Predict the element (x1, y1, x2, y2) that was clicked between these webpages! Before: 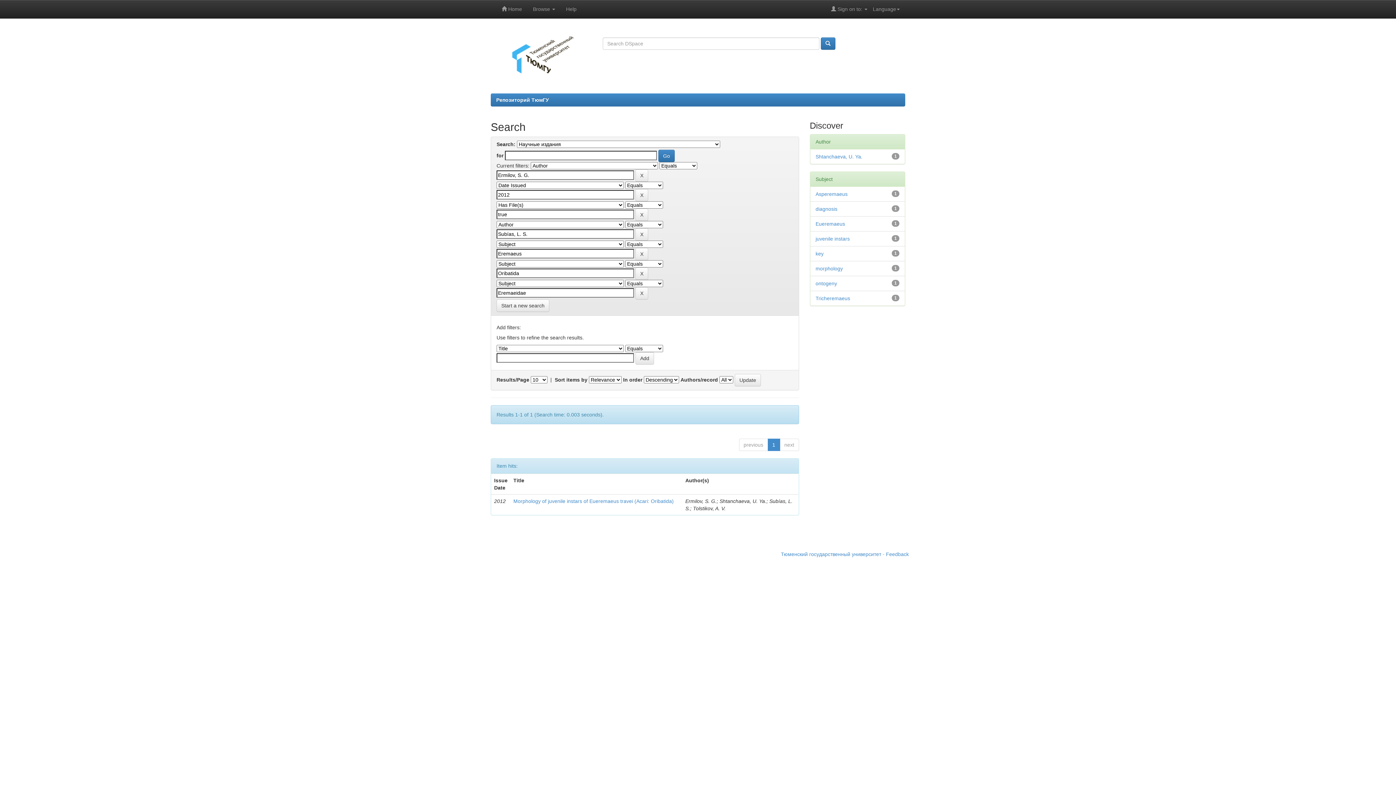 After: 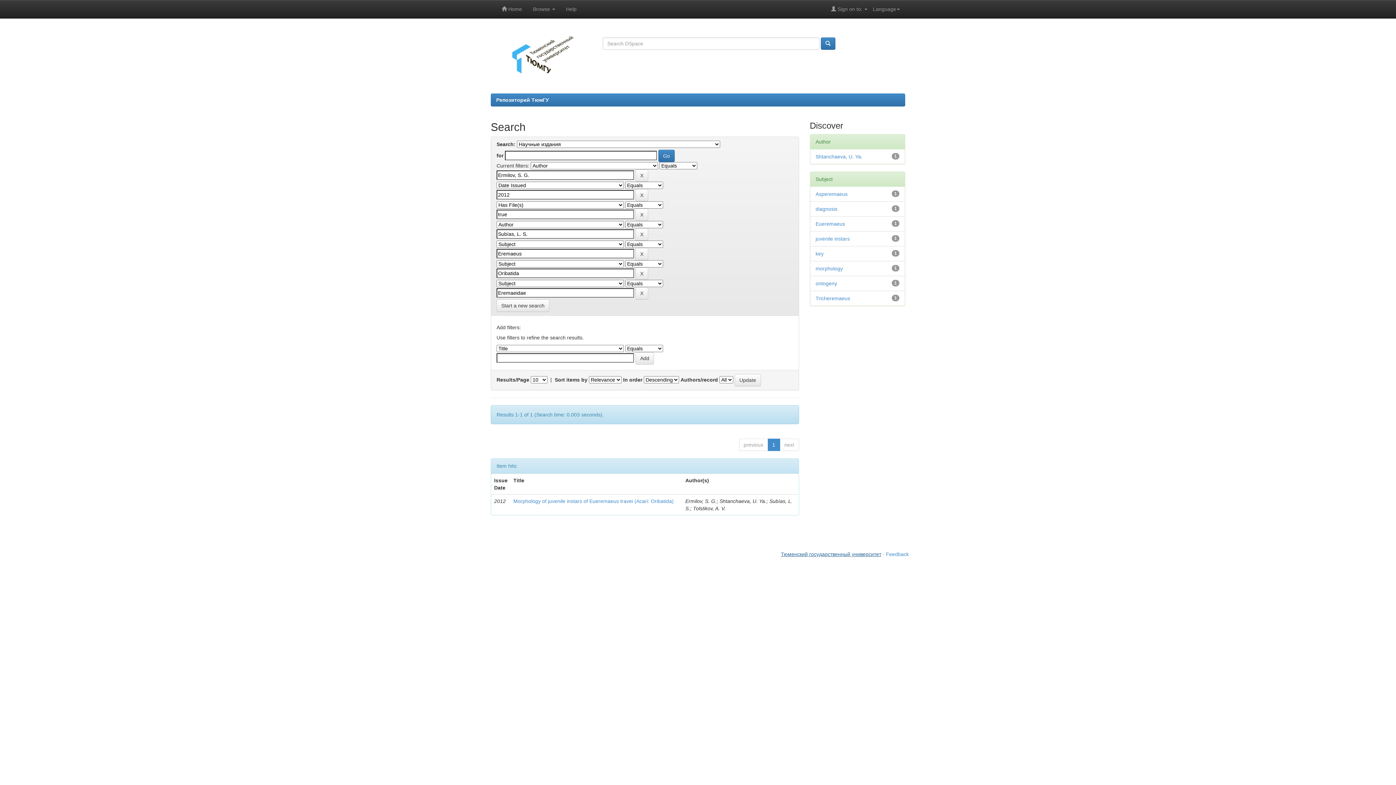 Action: bbox: (781, 551, 881, 557) label: Тюменский государственный университет